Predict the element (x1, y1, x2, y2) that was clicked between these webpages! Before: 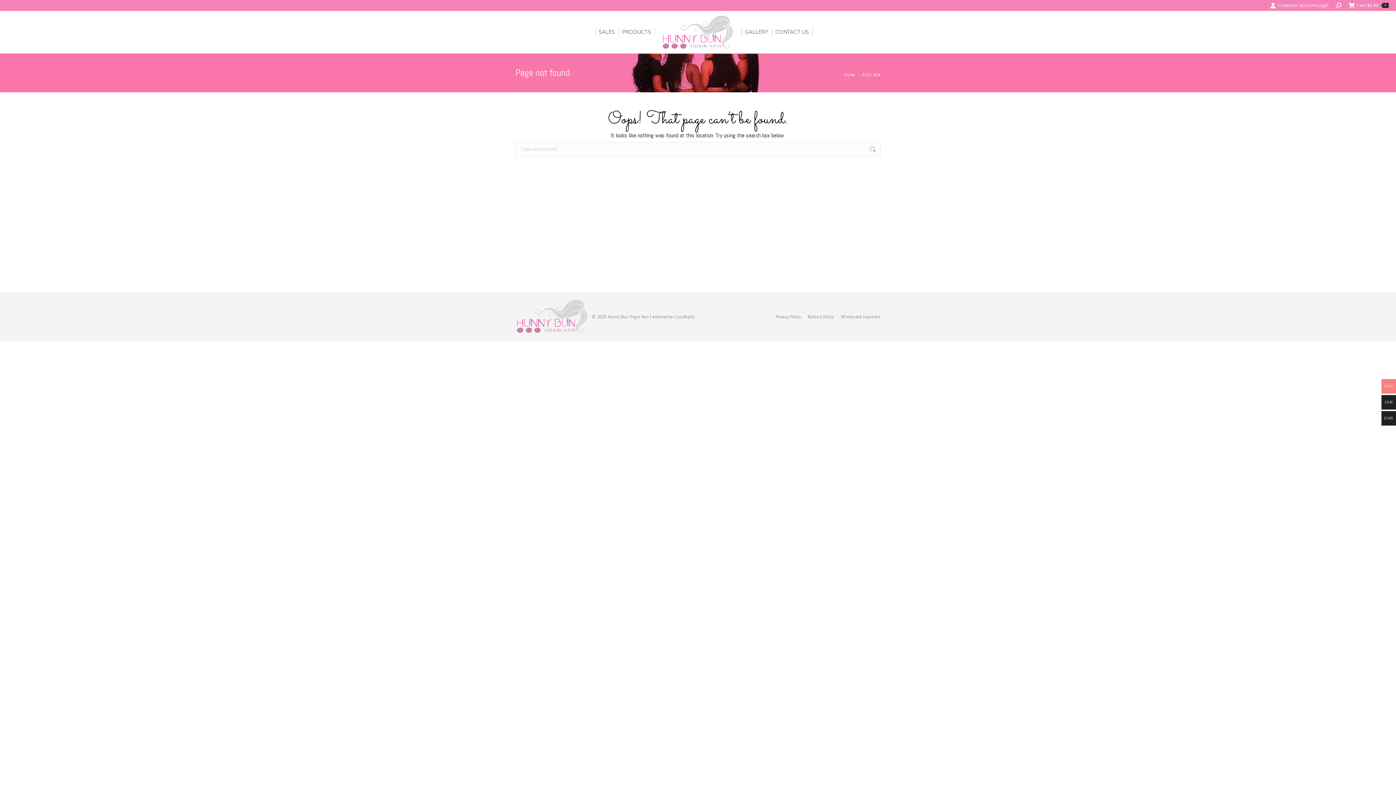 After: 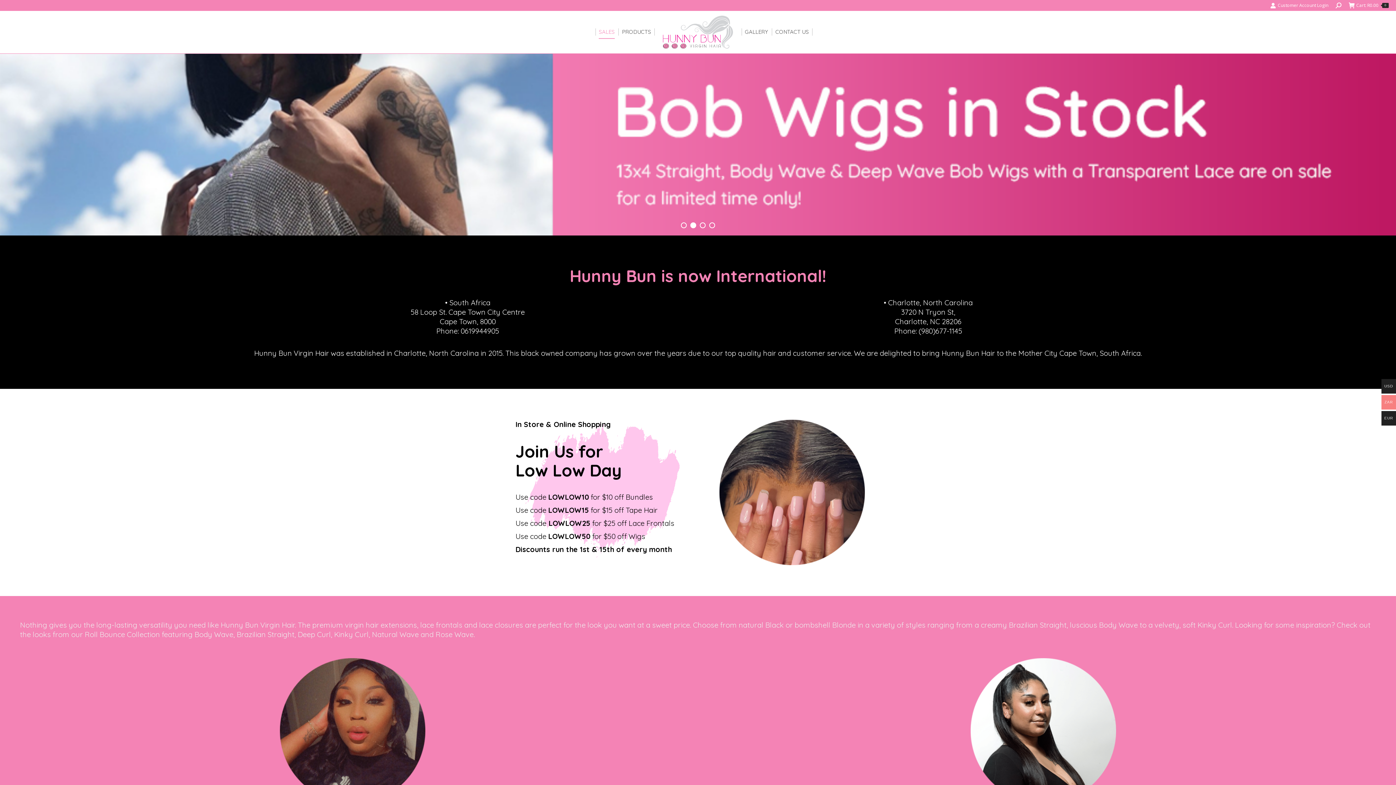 Action: label: Home bbox: (844, 71, 855, 77)